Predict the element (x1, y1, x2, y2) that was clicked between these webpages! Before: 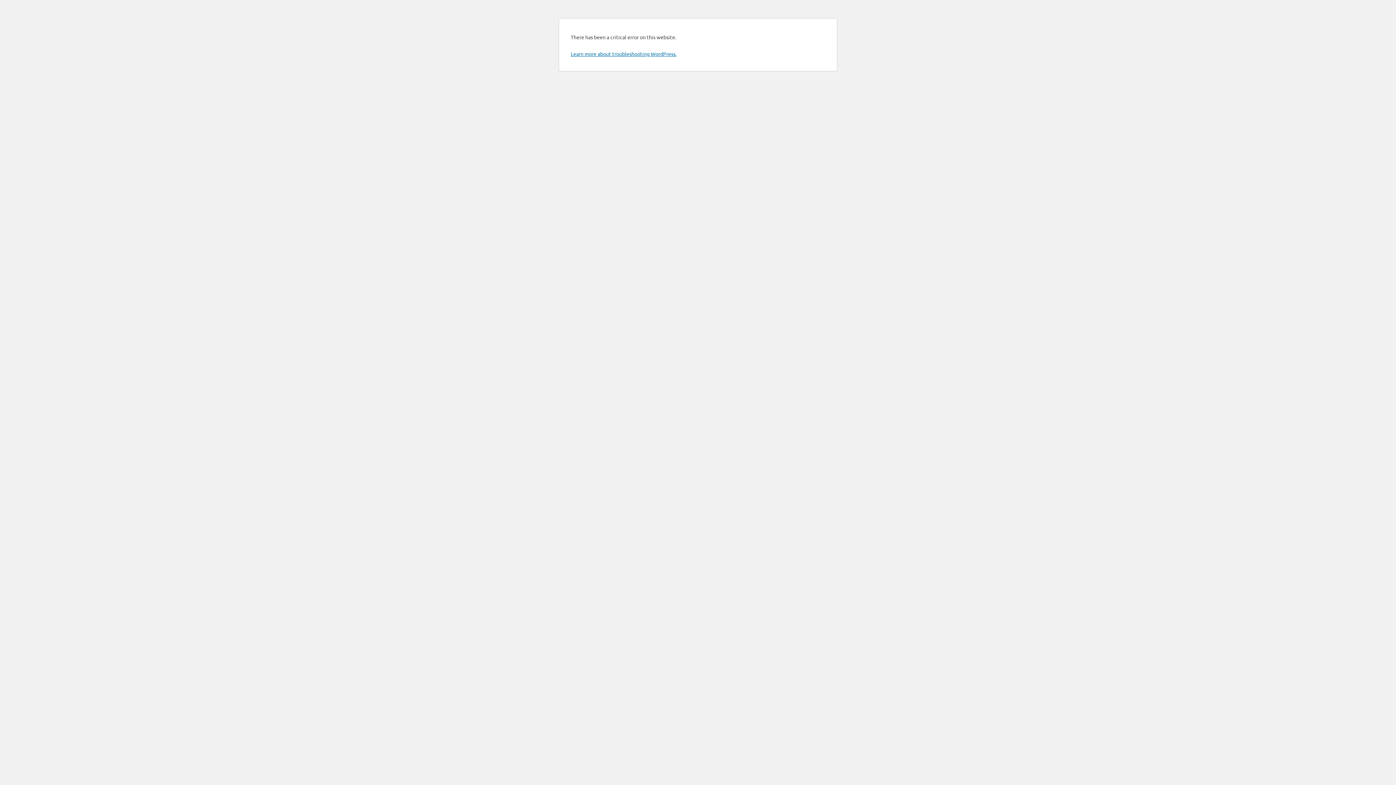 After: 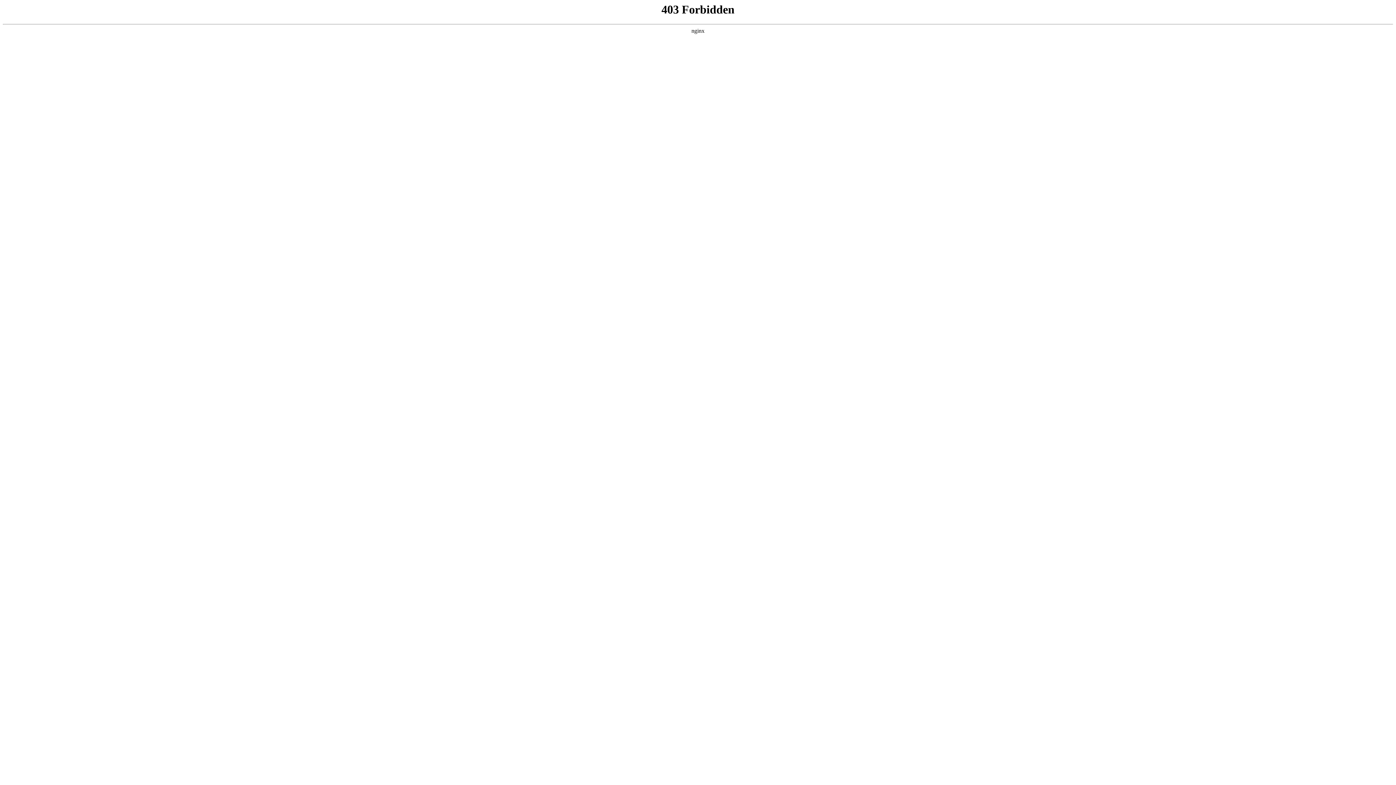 Action: bbox: (570, 50, 676, 57) label: Learn more about troubleshooting WordPress.